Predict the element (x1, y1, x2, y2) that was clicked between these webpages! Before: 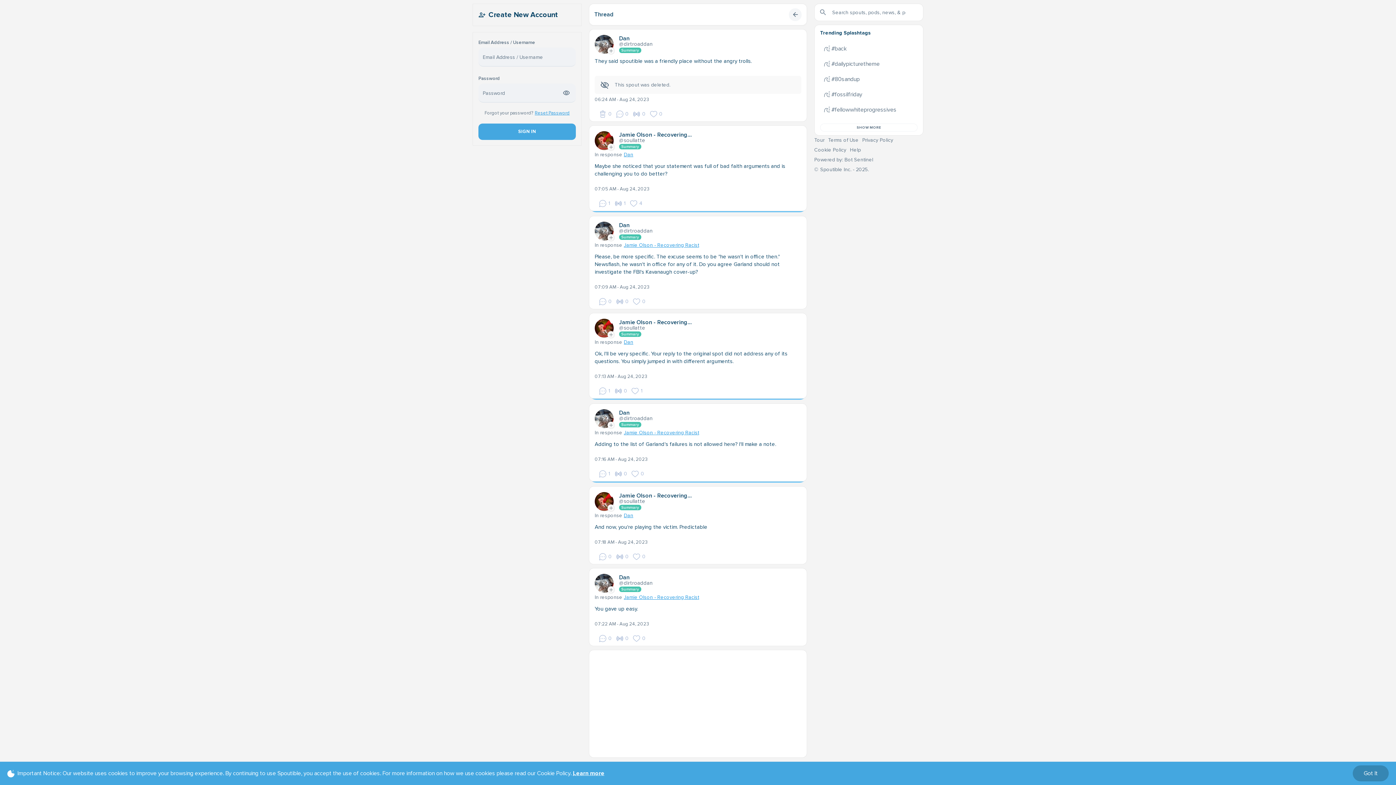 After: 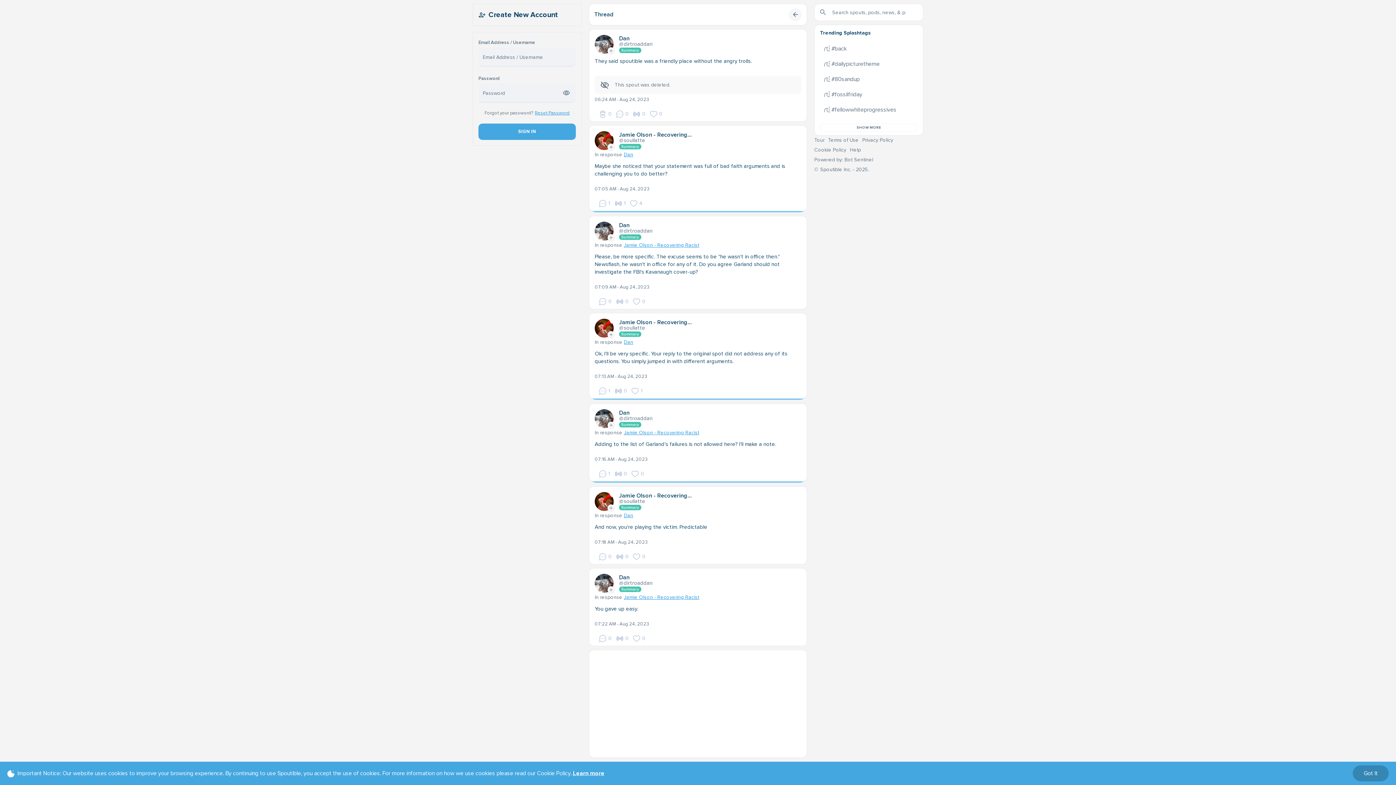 Action: label: Terms of Use bbox: (828, 56, 858, 62)